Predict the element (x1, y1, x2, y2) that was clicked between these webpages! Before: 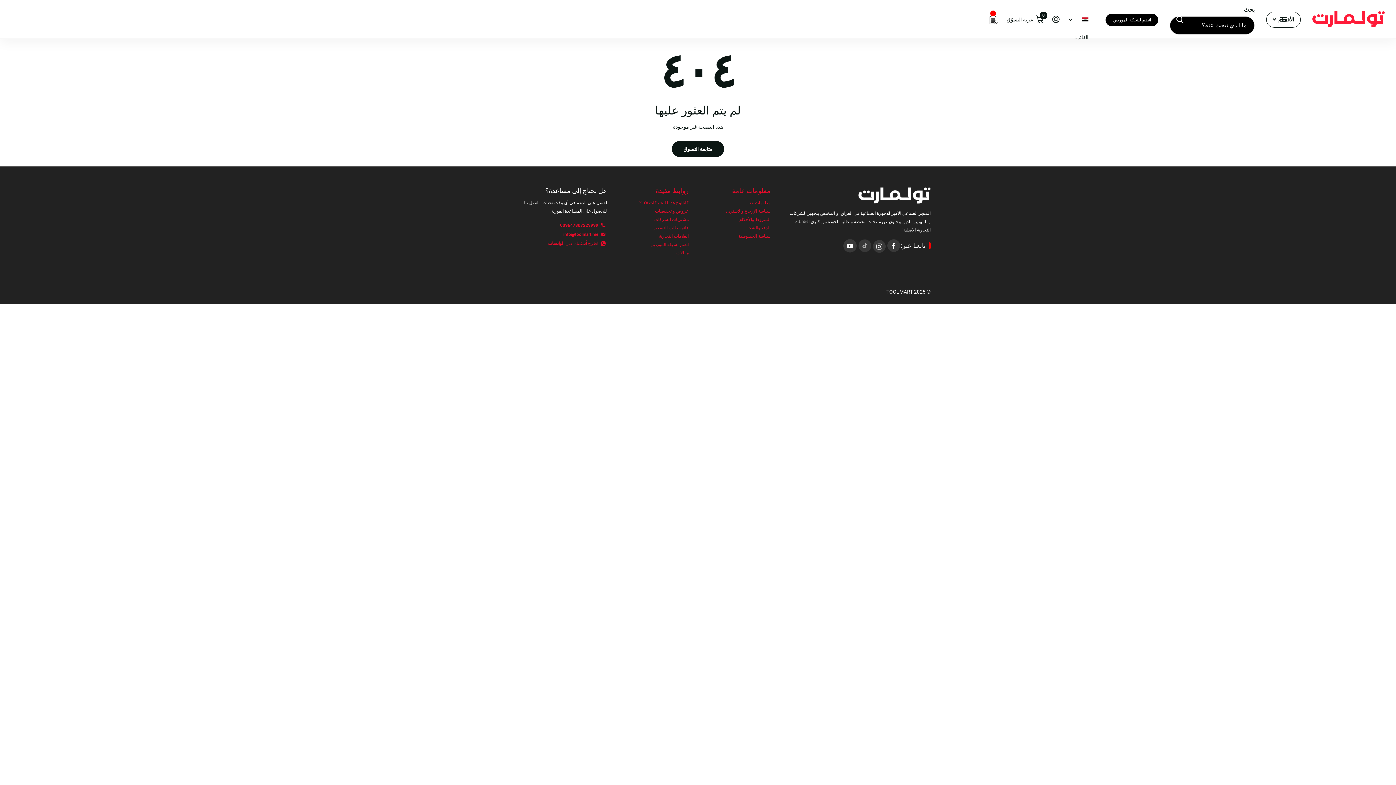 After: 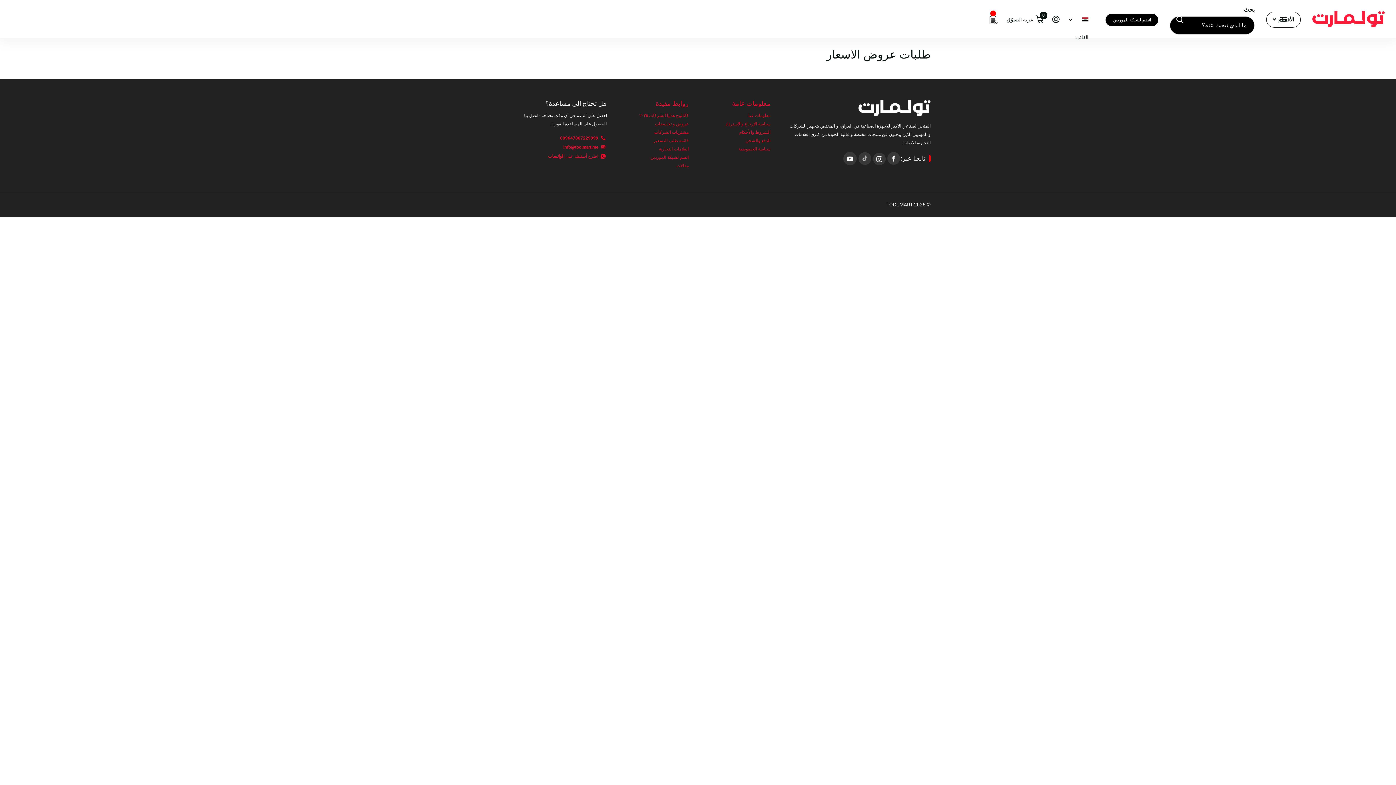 Action: bbox: (989, 11, 998, 27) label: Quotes